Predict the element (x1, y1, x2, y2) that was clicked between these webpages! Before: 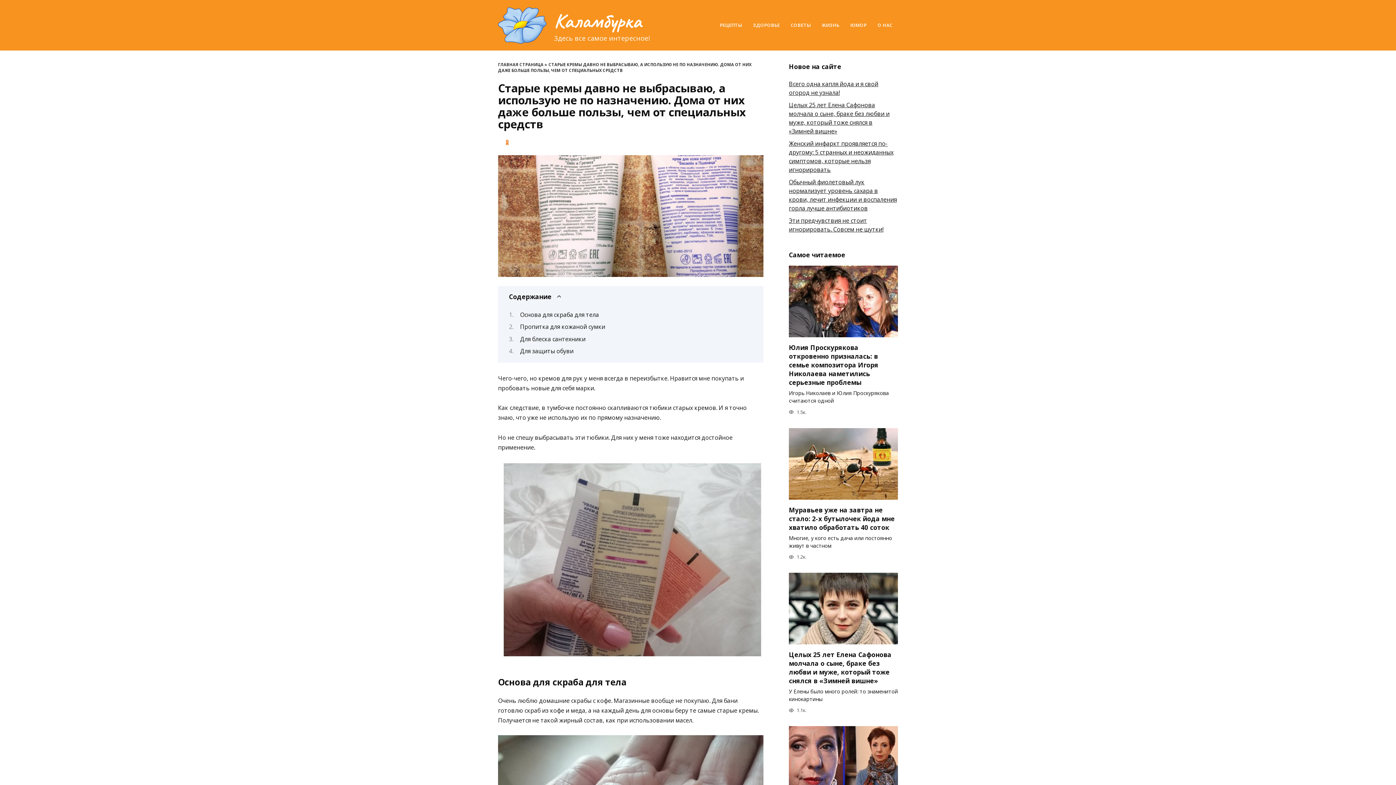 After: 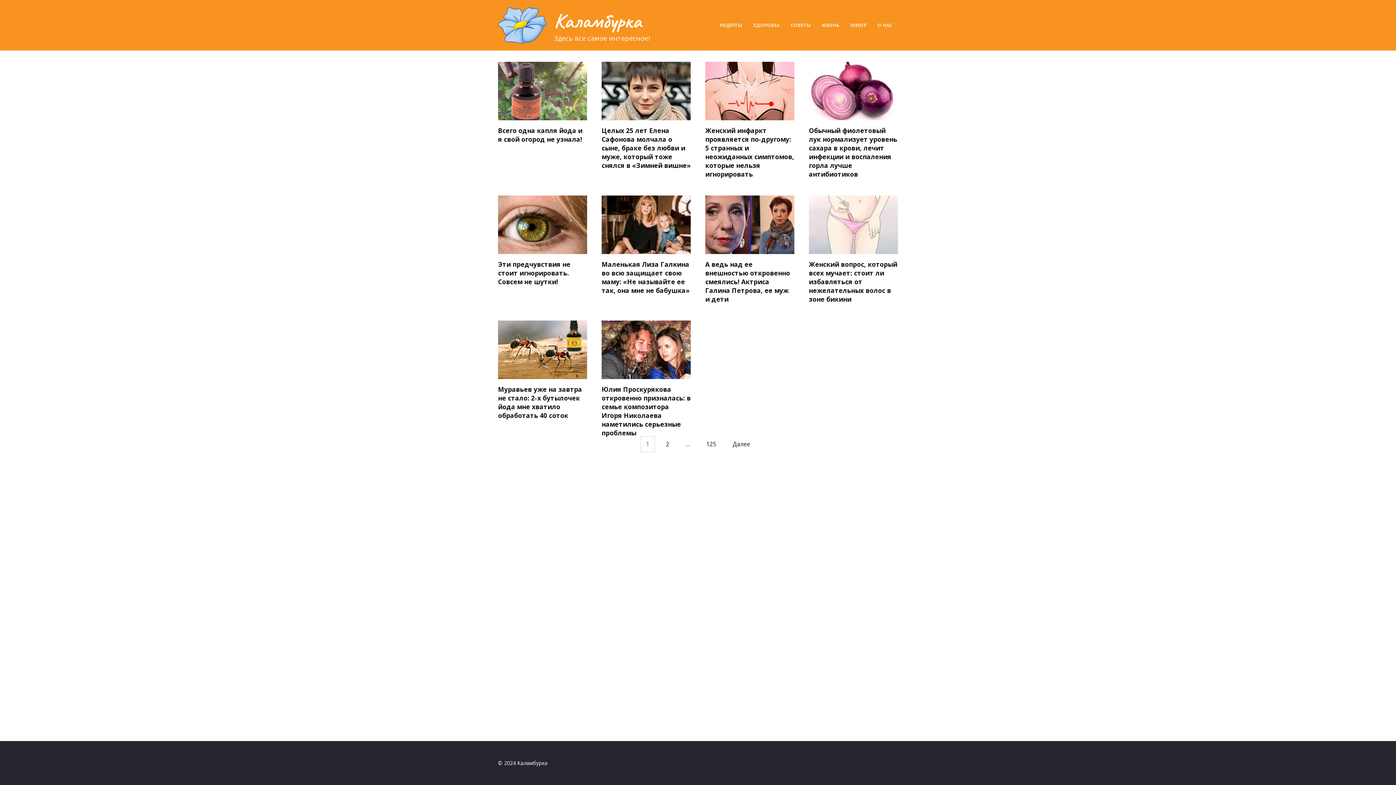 Action: label: Каламбурка bbox: (554, 8, 641, 33)